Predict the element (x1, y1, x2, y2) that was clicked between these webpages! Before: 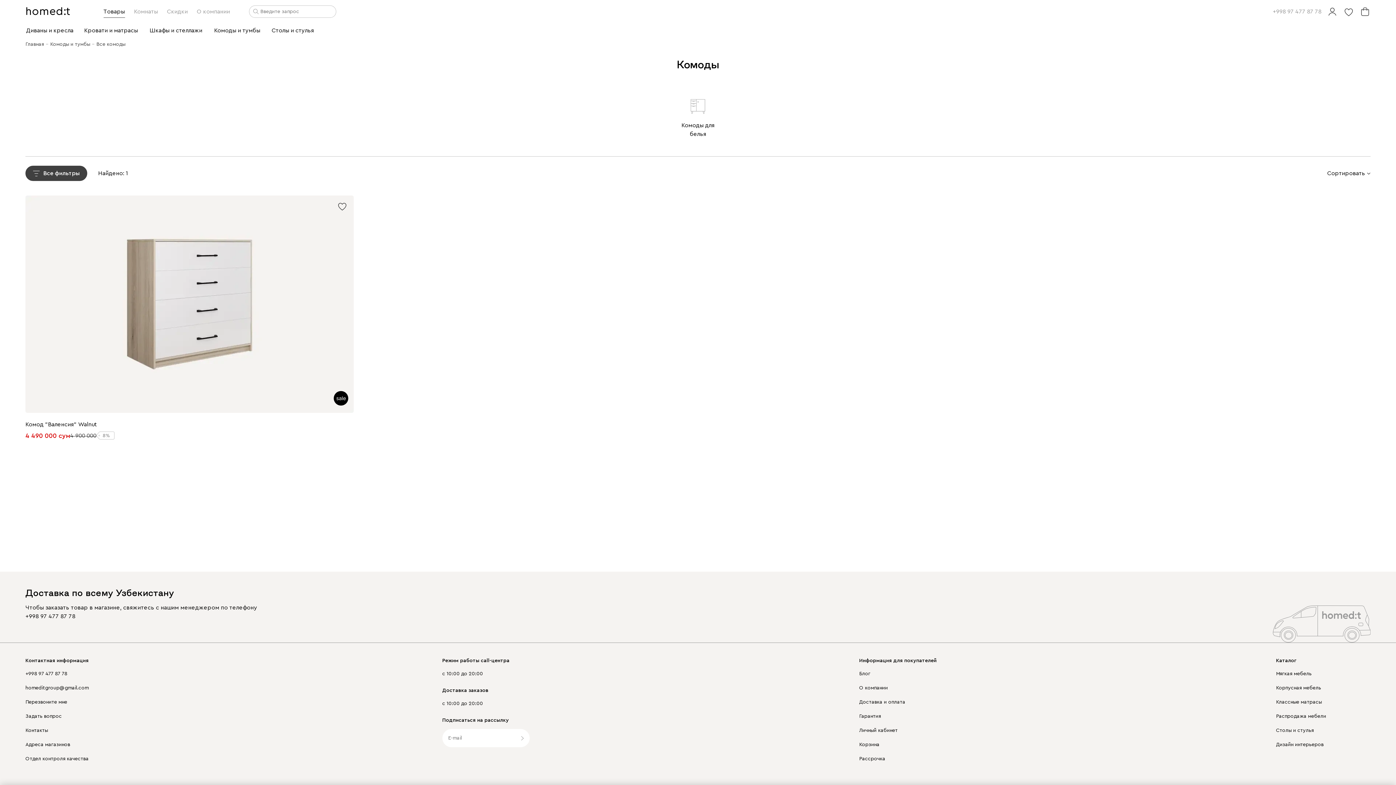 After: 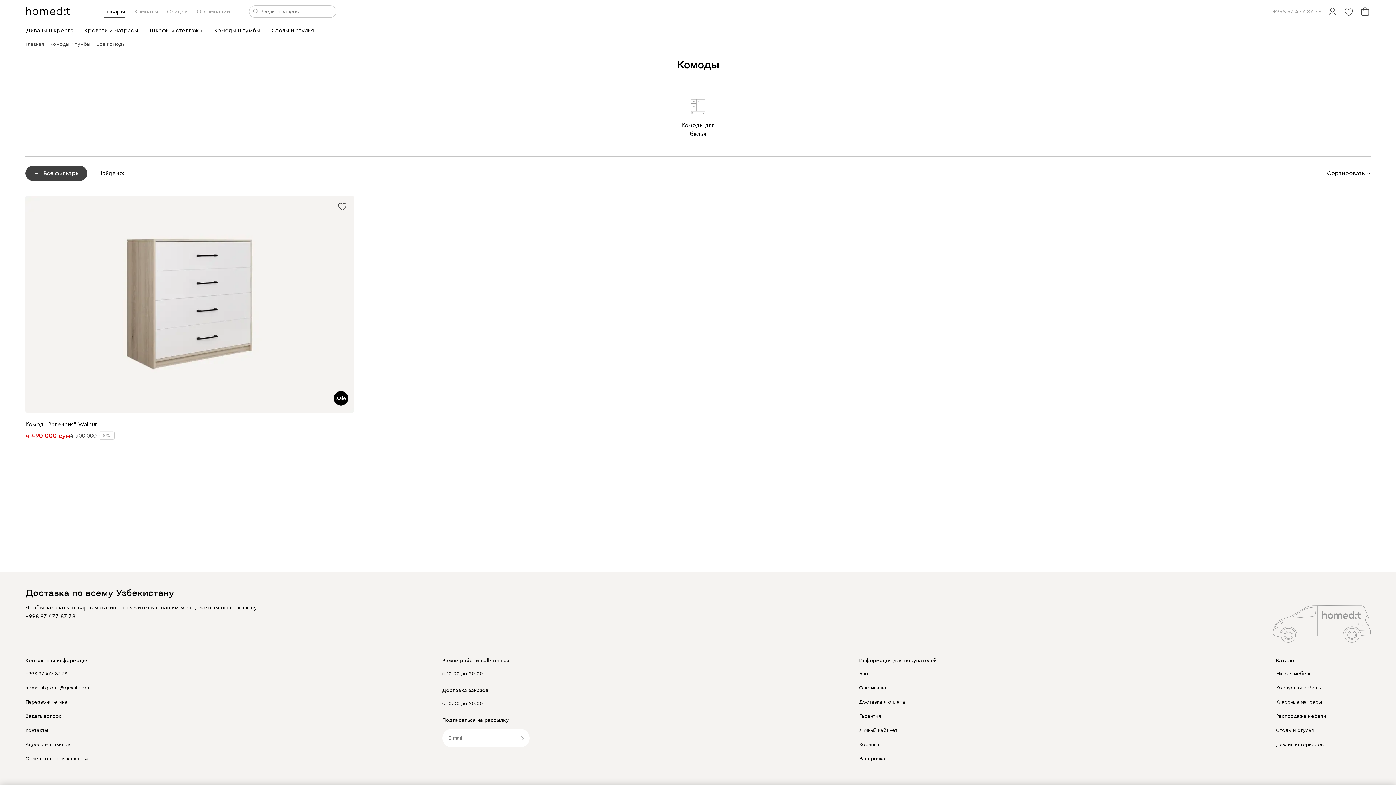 Action: label: +998 97 477 87 78 bbox: (25, 613, 75, 619)